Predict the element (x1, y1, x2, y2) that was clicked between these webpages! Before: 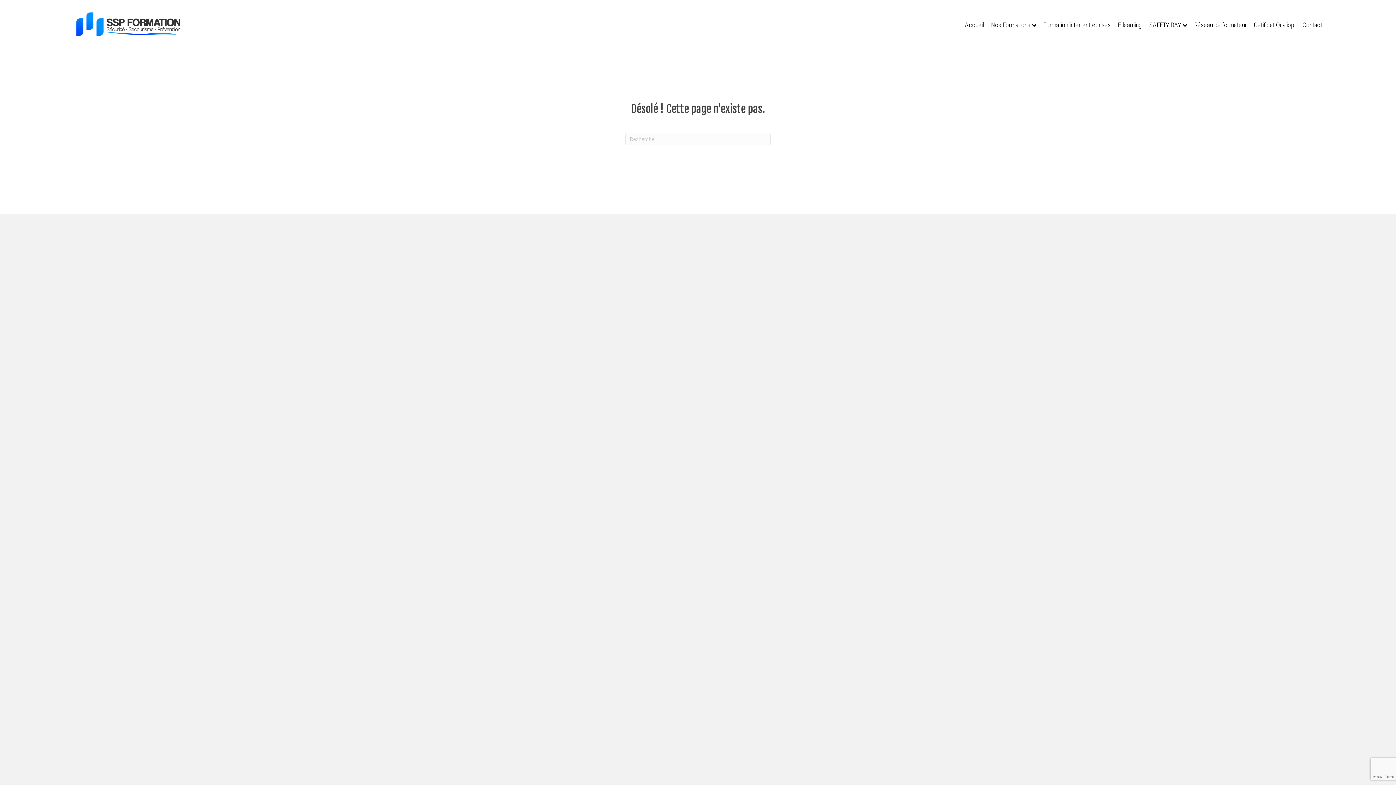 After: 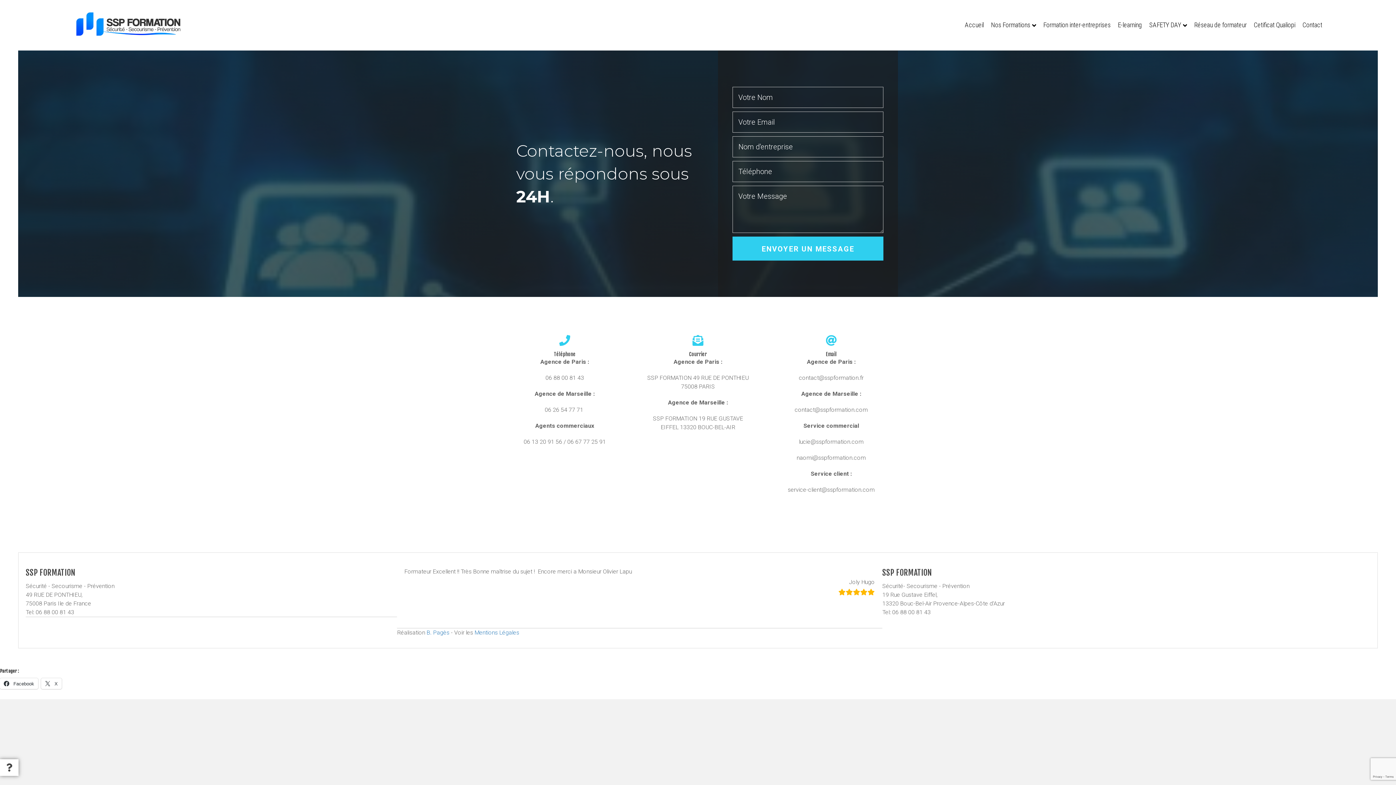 Action: bbox: (1299, 14, 1326, 34) label: Contact